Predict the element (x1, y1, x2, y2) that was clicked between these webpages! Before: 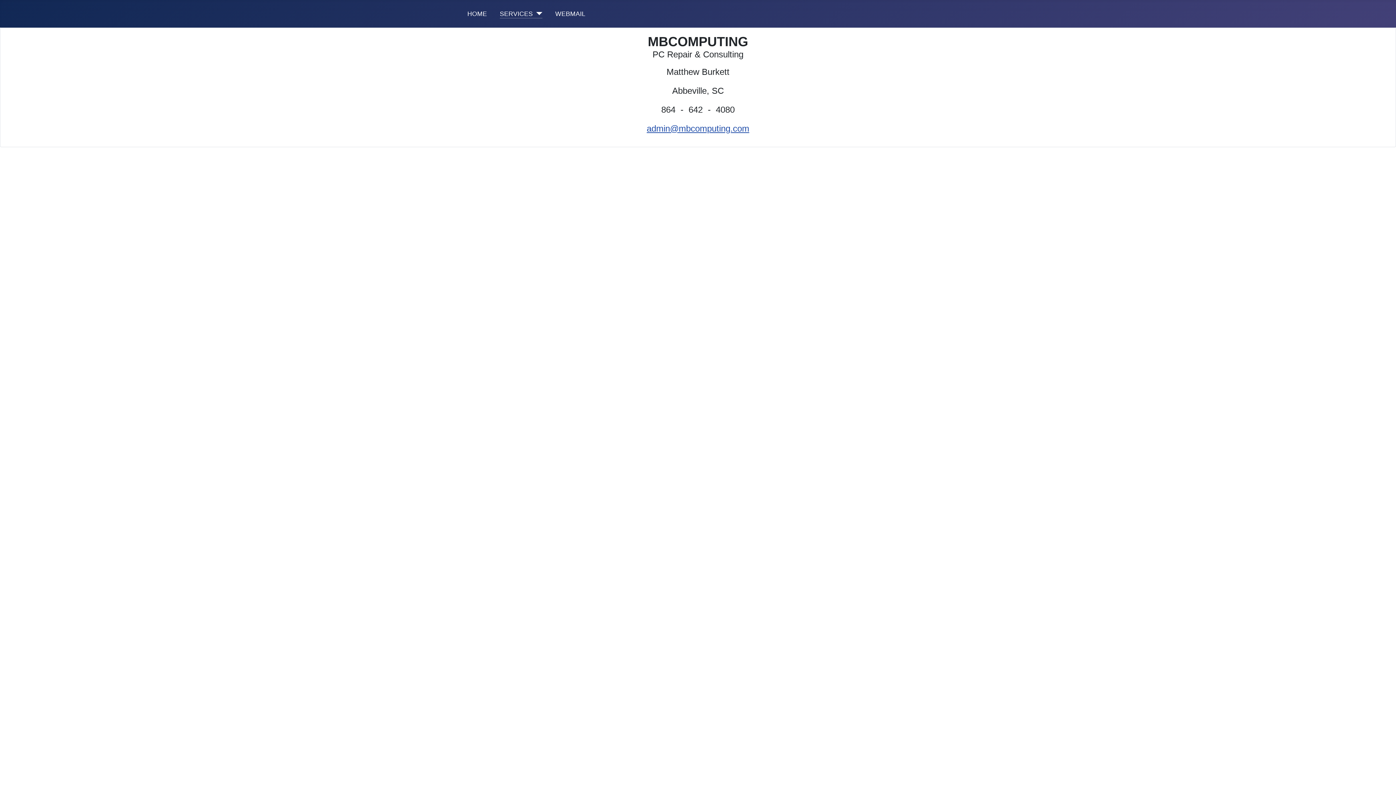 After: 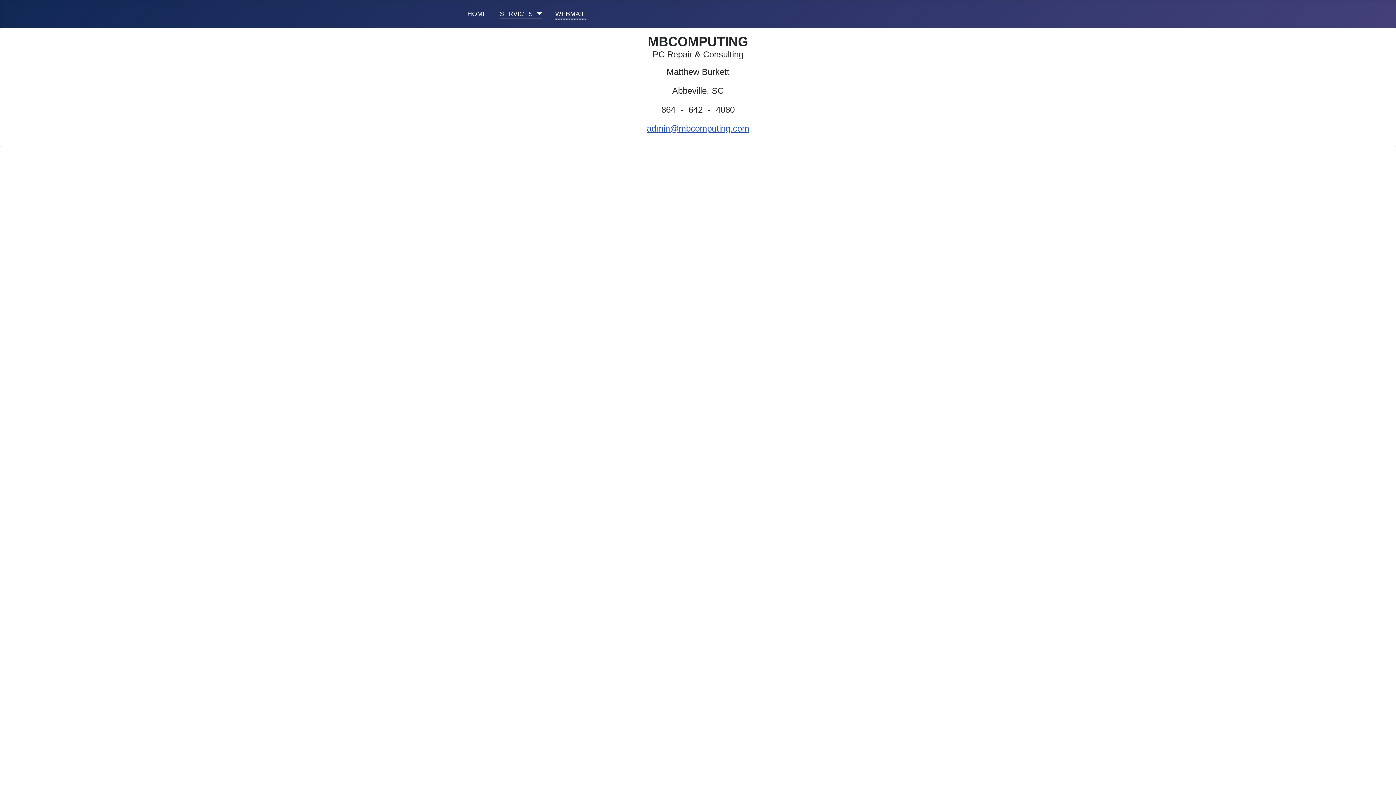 Action: label: WEBMAIL bbox: (555, 9, 585, 18)